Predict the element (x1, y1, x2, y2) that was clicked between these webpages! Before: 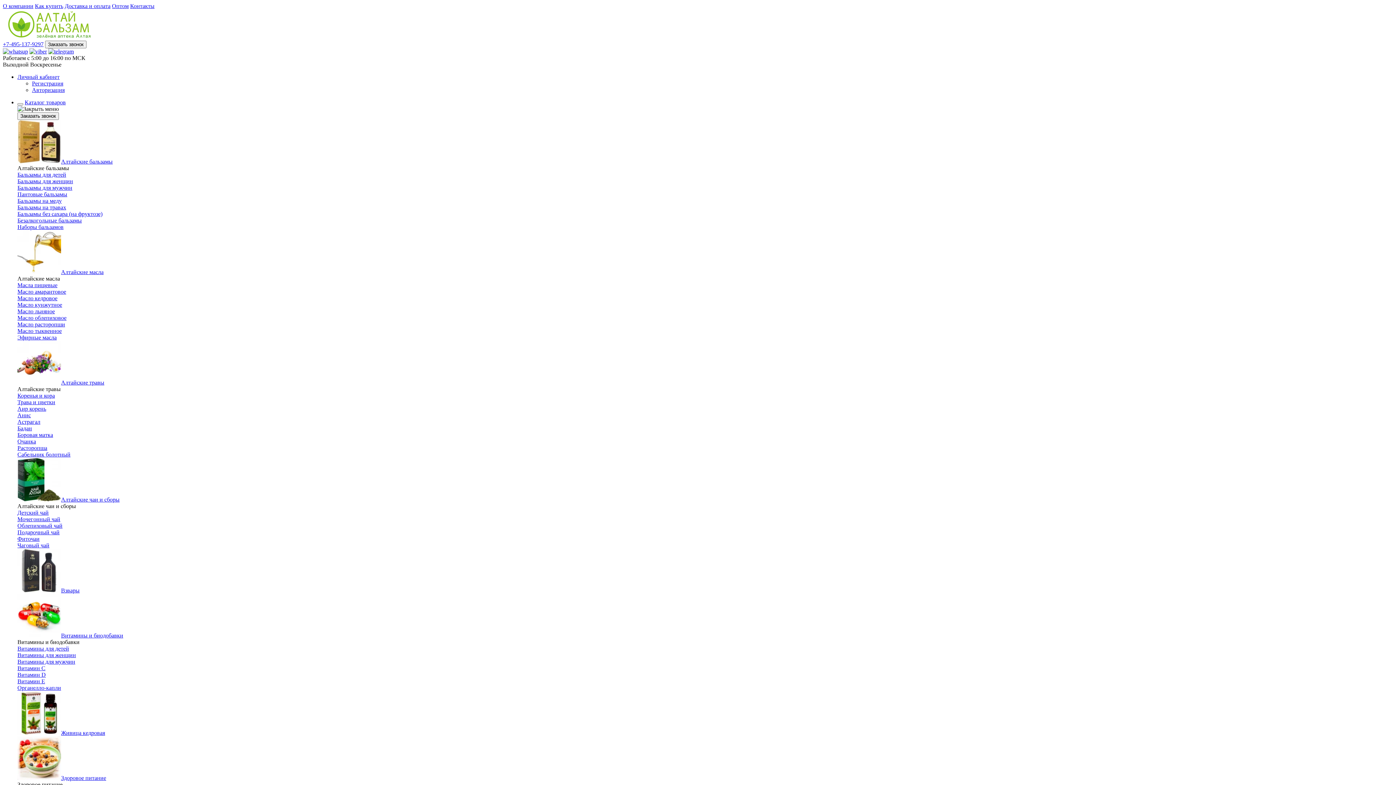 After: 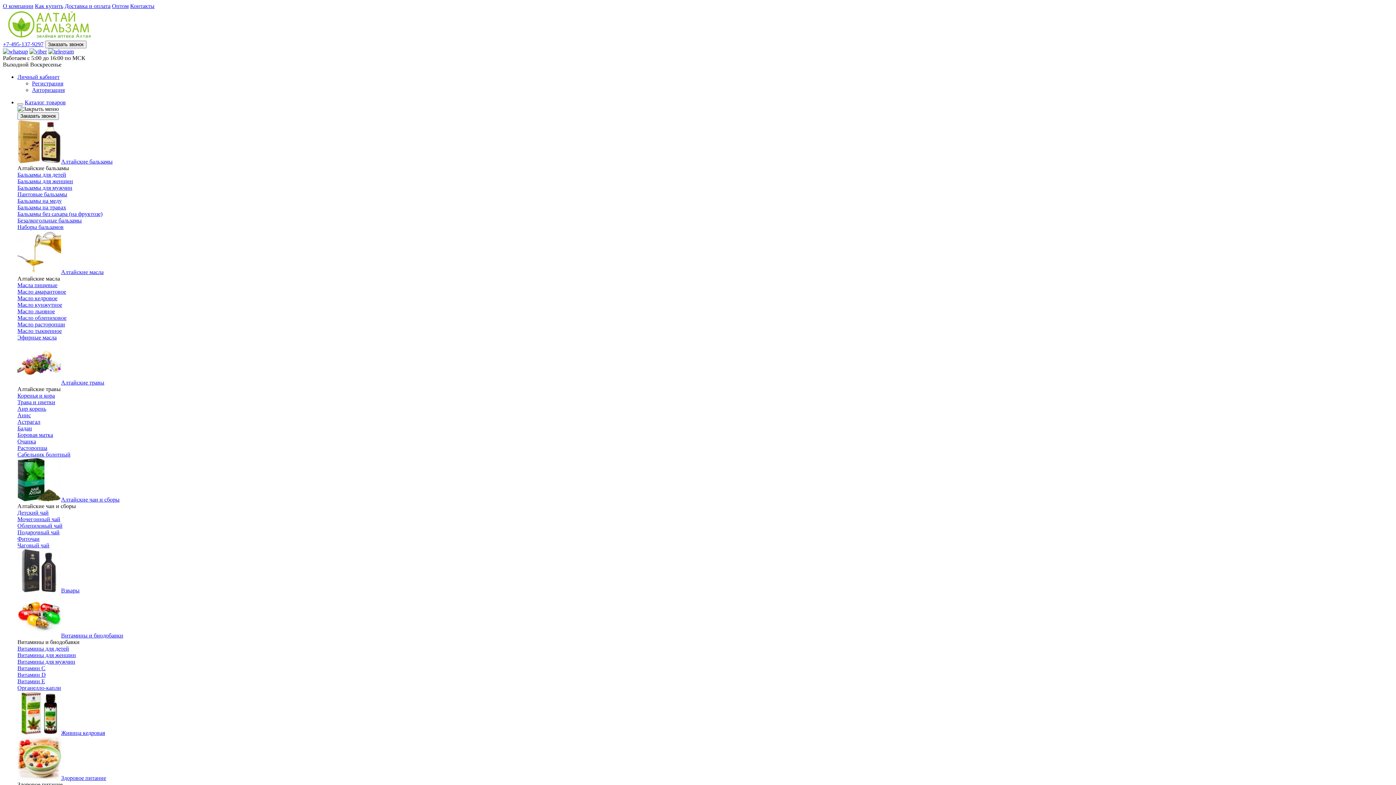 Action: bbox: (32, 80, 63, 86) label: Регистрация